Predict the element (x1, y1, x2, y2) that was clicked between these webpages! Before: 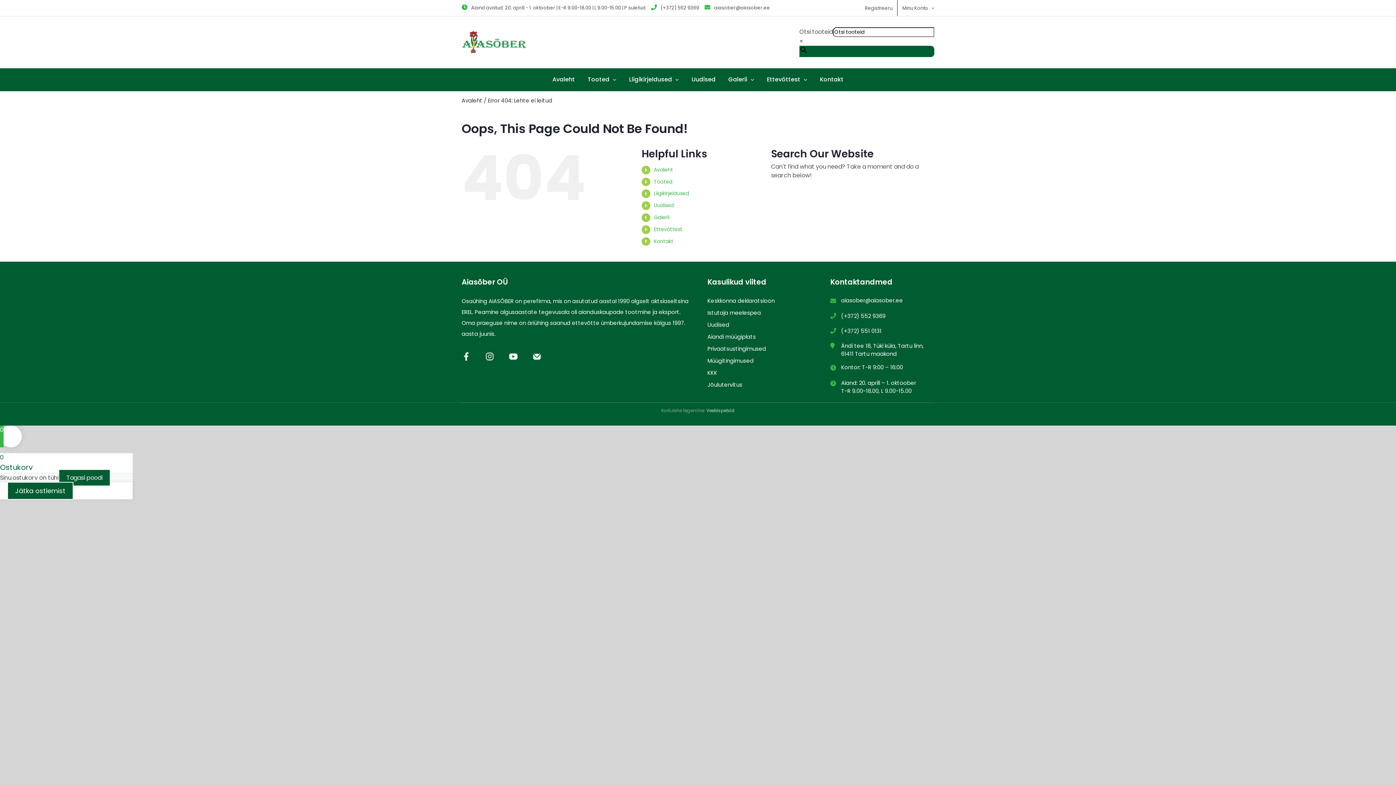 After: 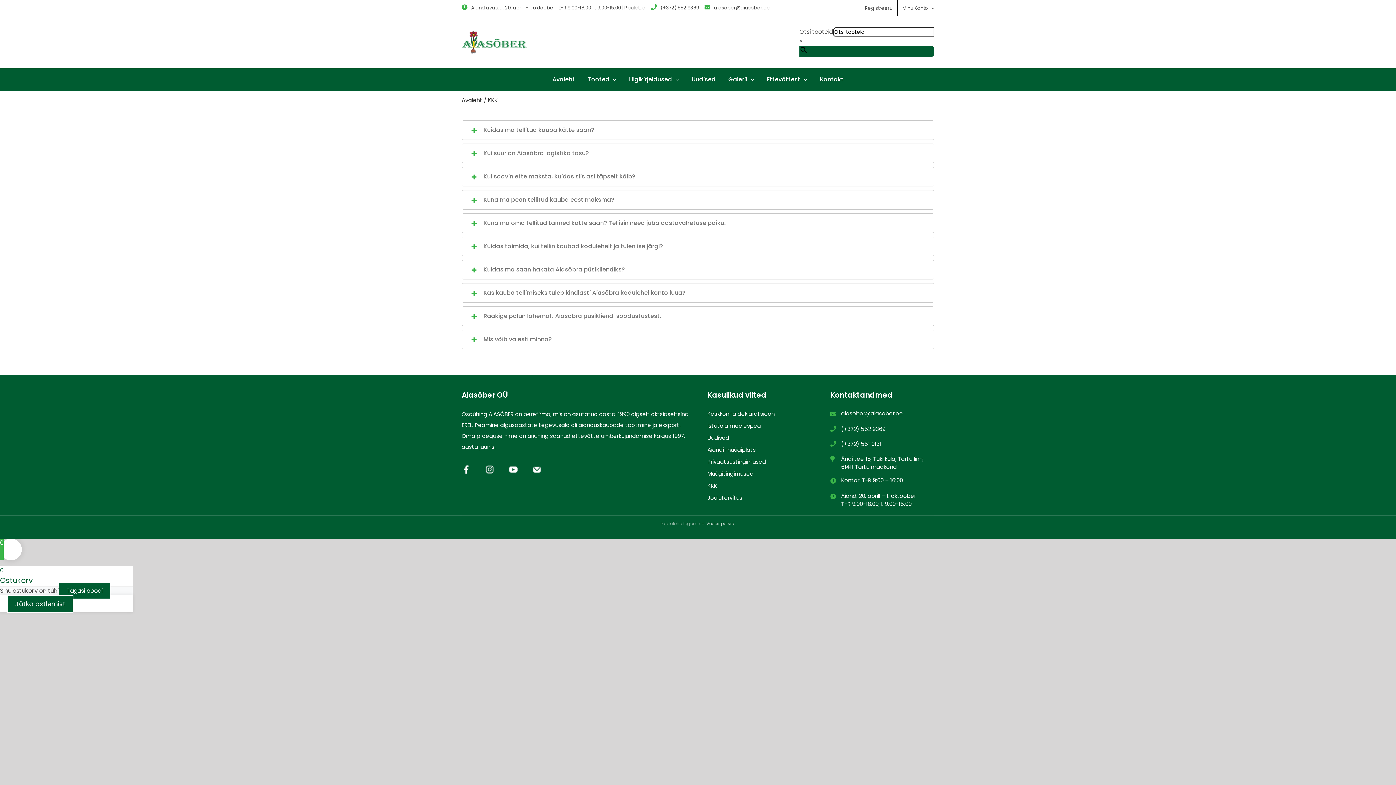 Action: bbox: (707, 369, 811, 377) label: KKK